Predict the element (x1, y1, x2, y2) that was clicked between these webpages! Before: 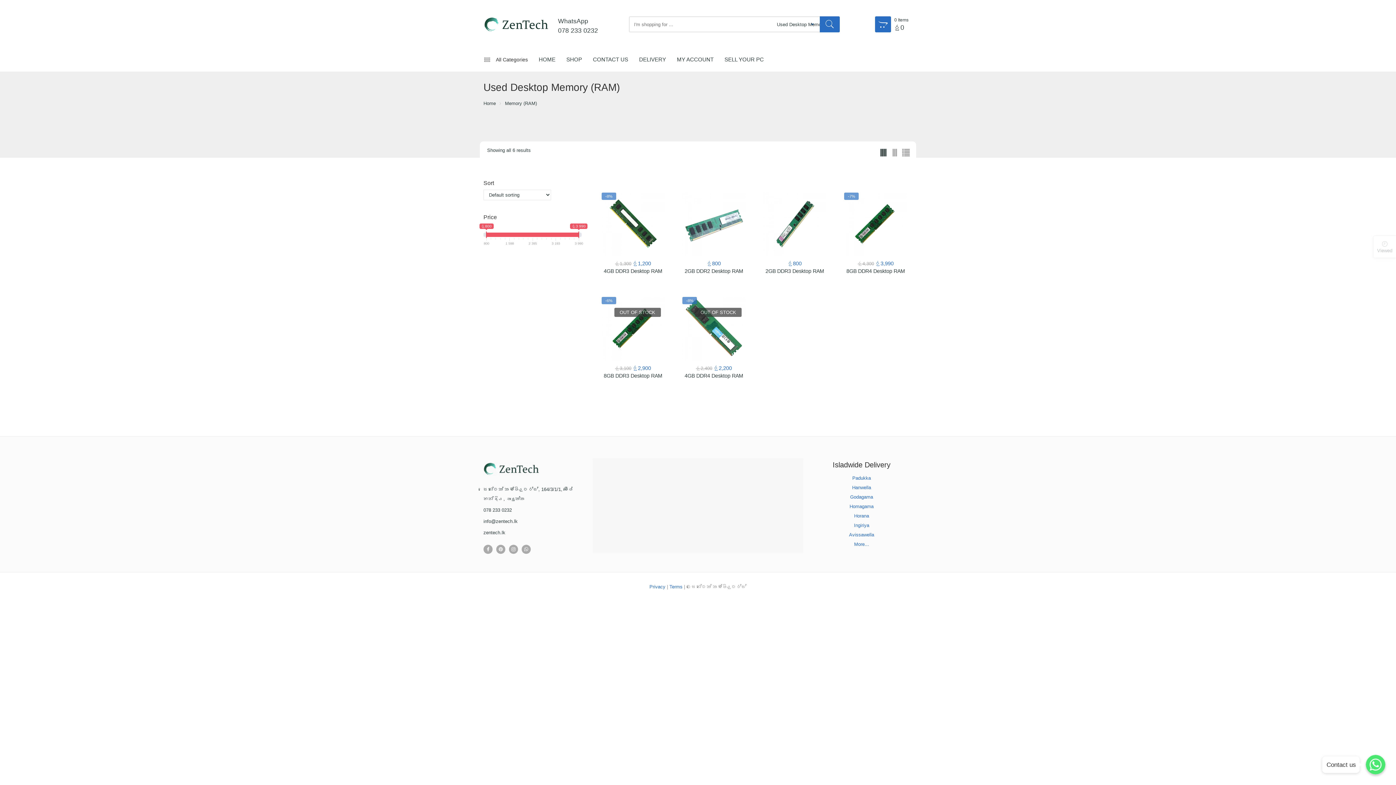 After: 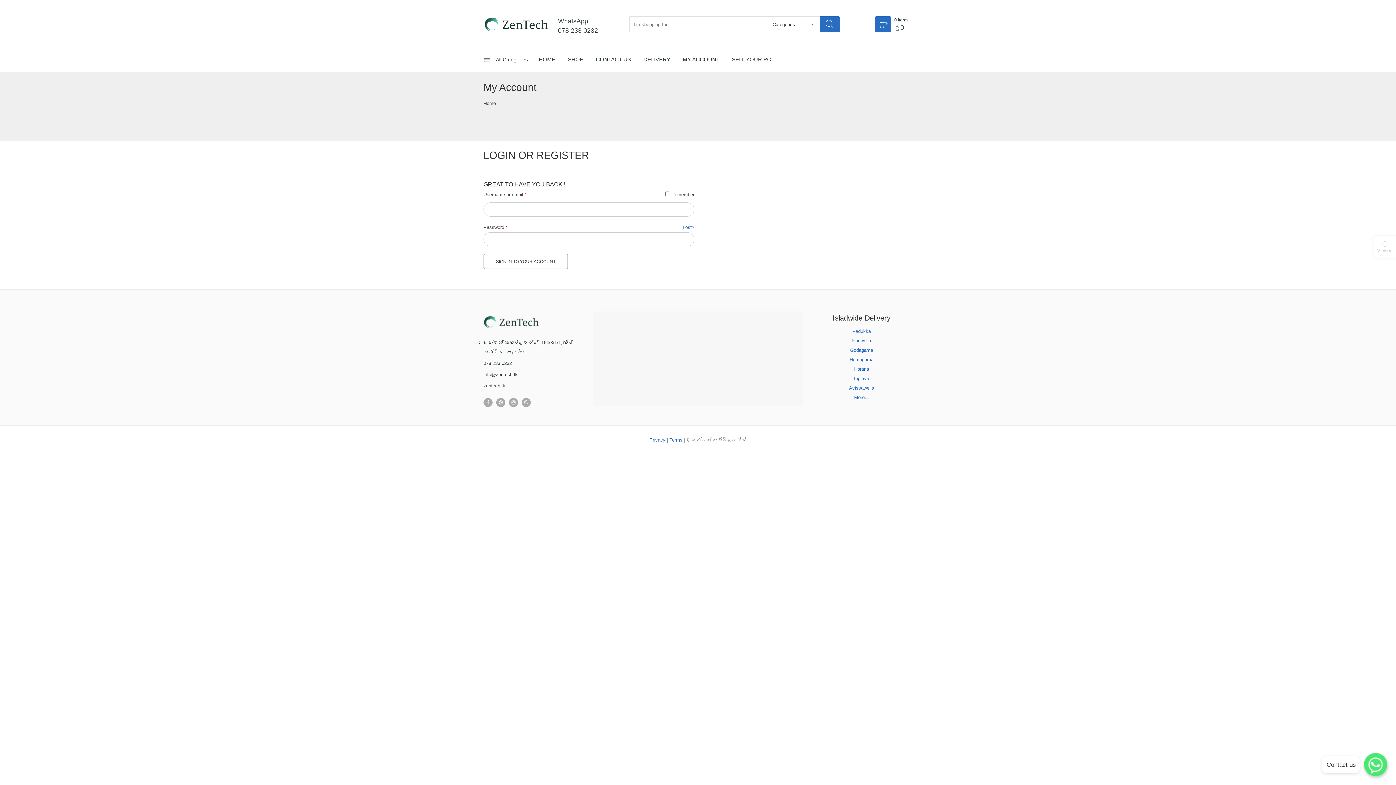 Action: label: MY ACCOUNT bbox: (677, 48, 724, 70)